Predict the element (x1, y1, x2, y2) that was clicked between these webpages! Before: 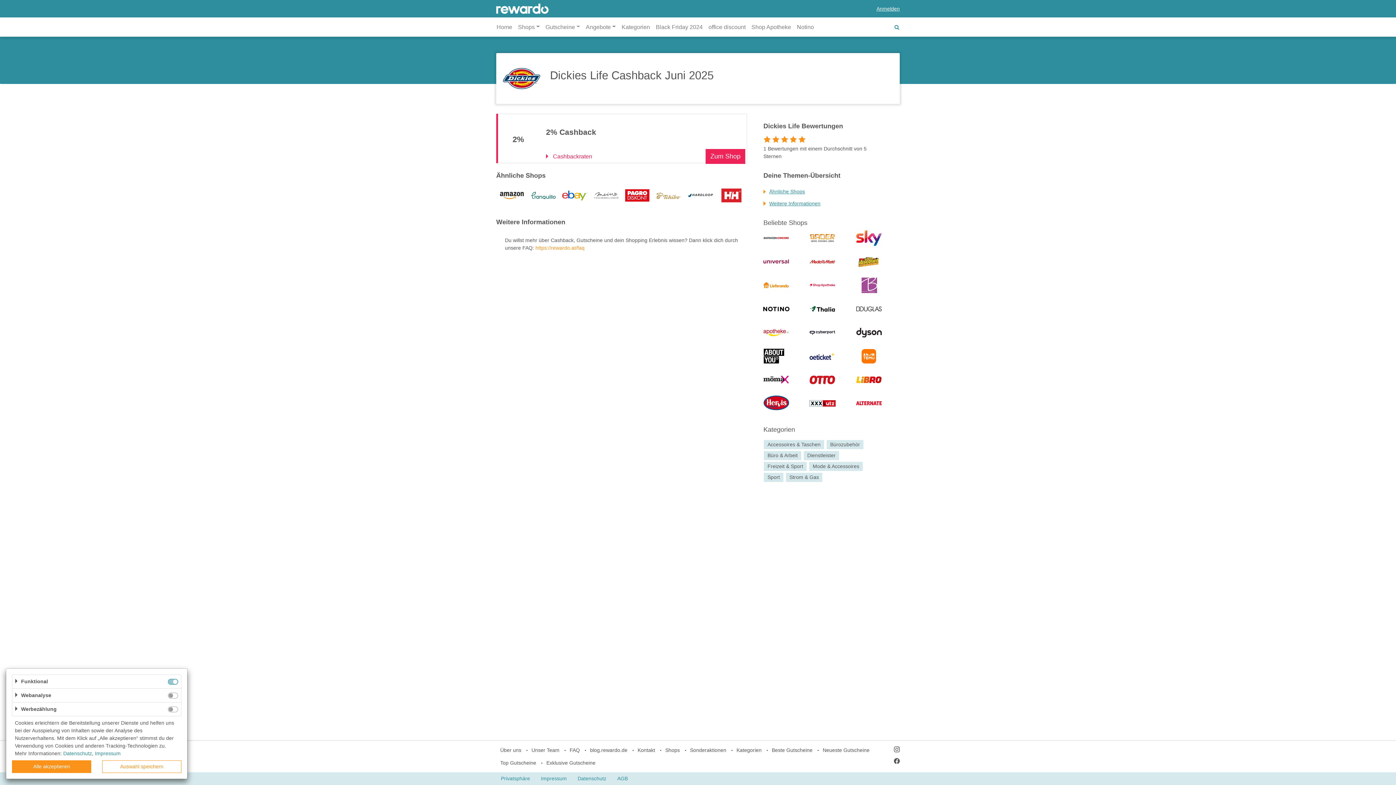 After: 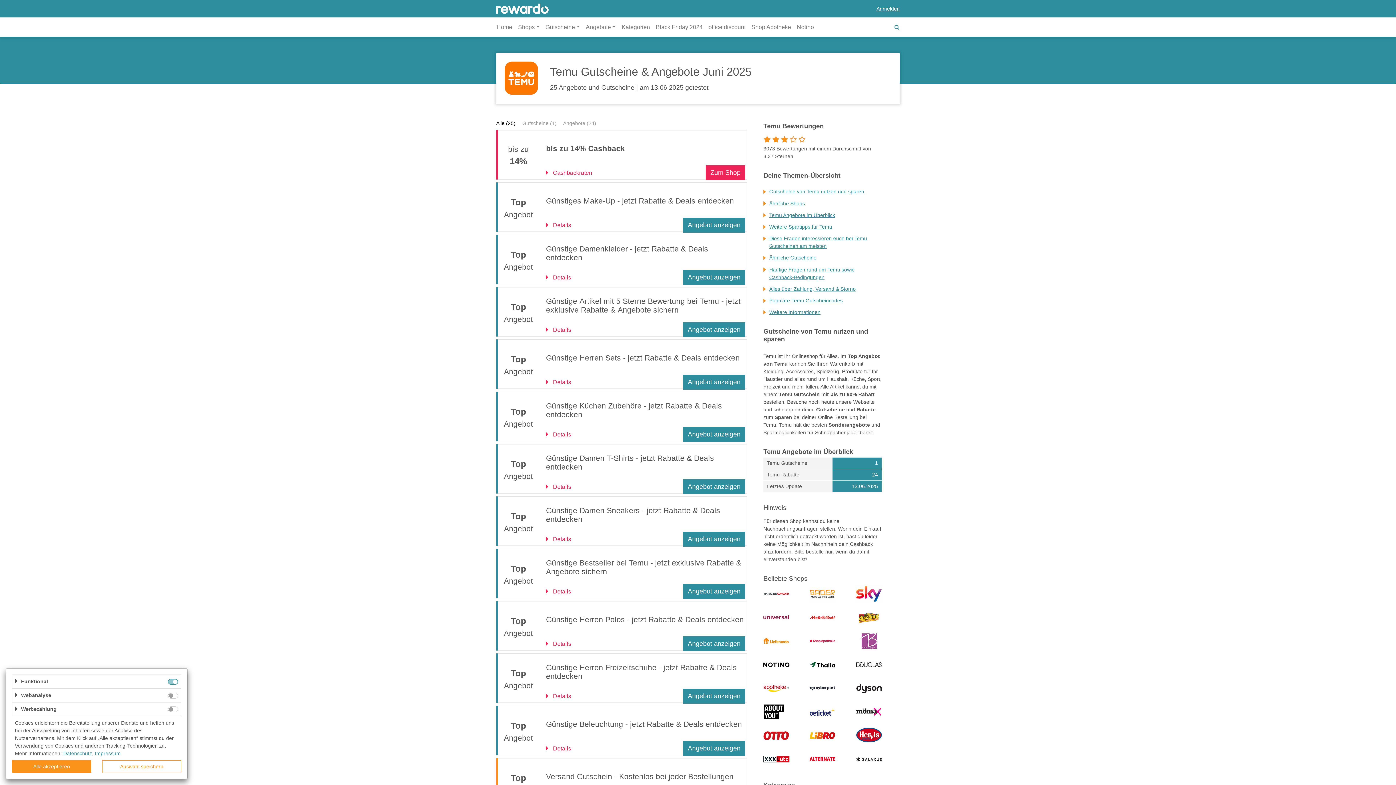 Action: bbox: (841, 347, 883, 365)